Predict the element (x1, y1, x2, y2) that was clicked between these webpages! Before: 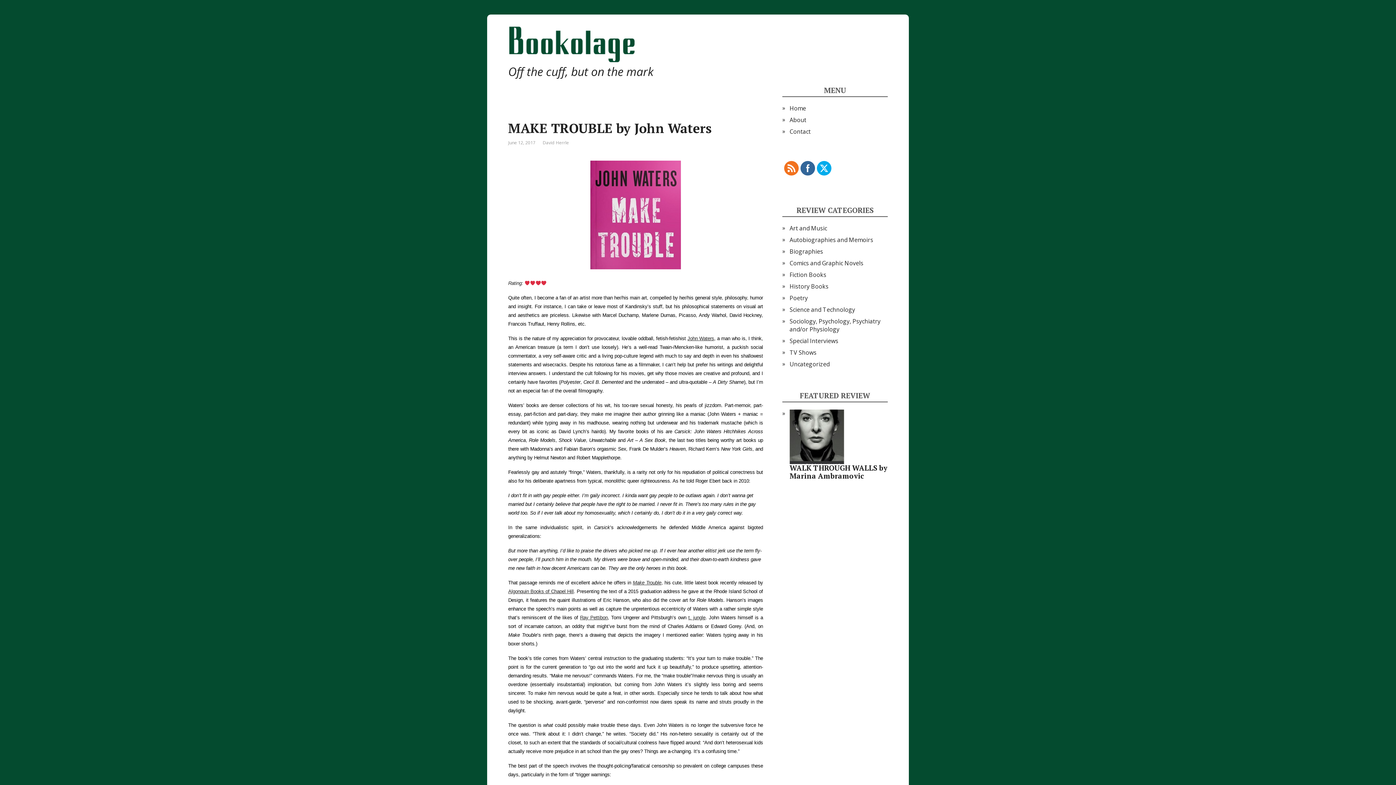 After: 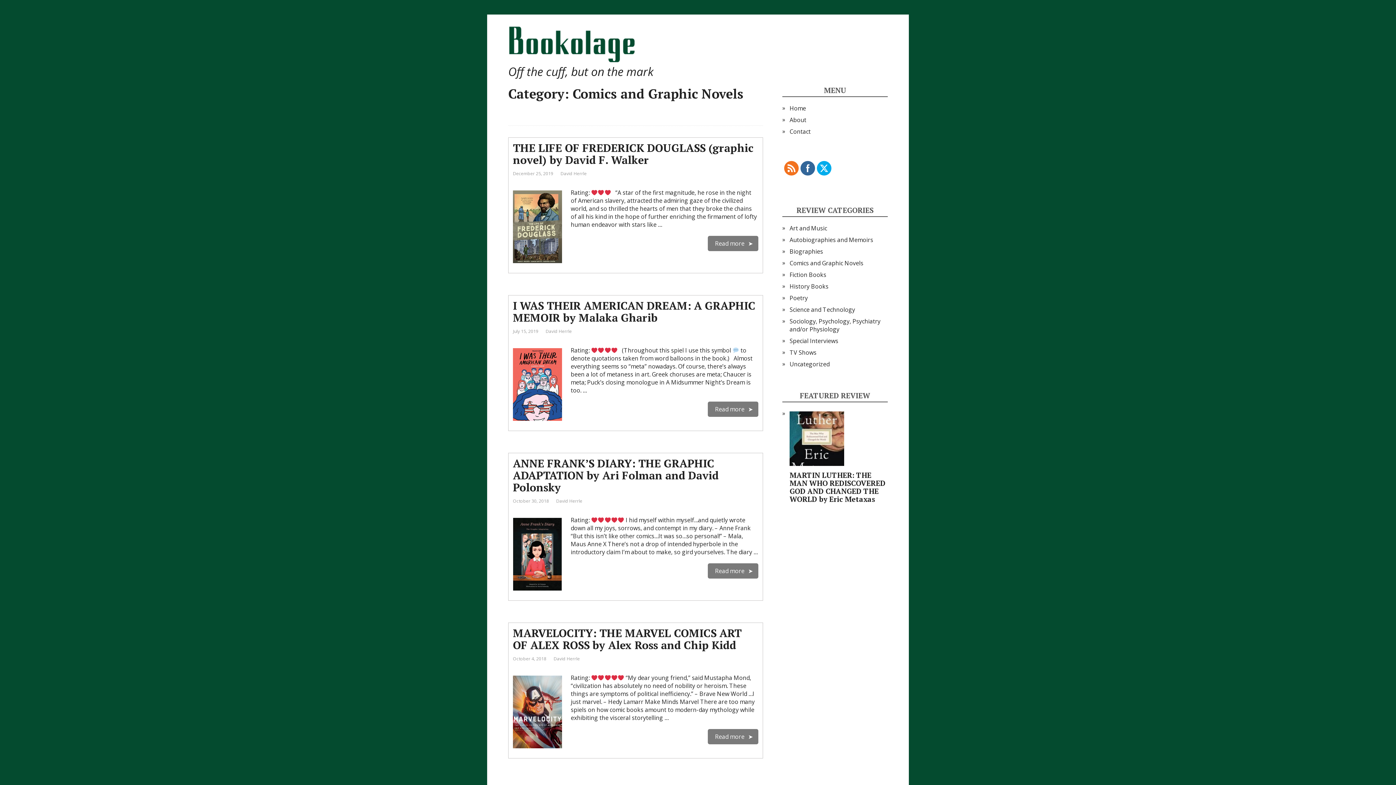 Action: label: Comics and Graphic Novels bbox: (789, 259, 863, 267)